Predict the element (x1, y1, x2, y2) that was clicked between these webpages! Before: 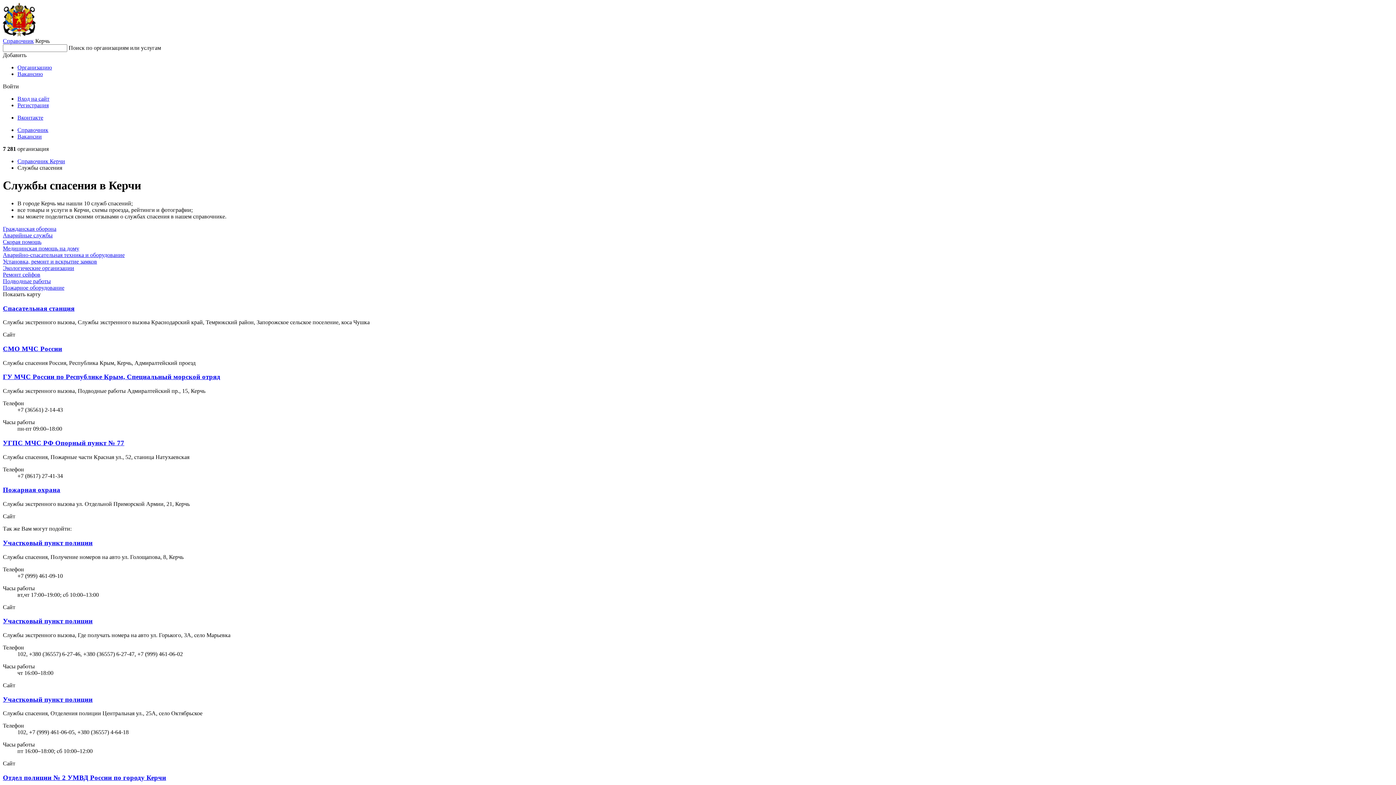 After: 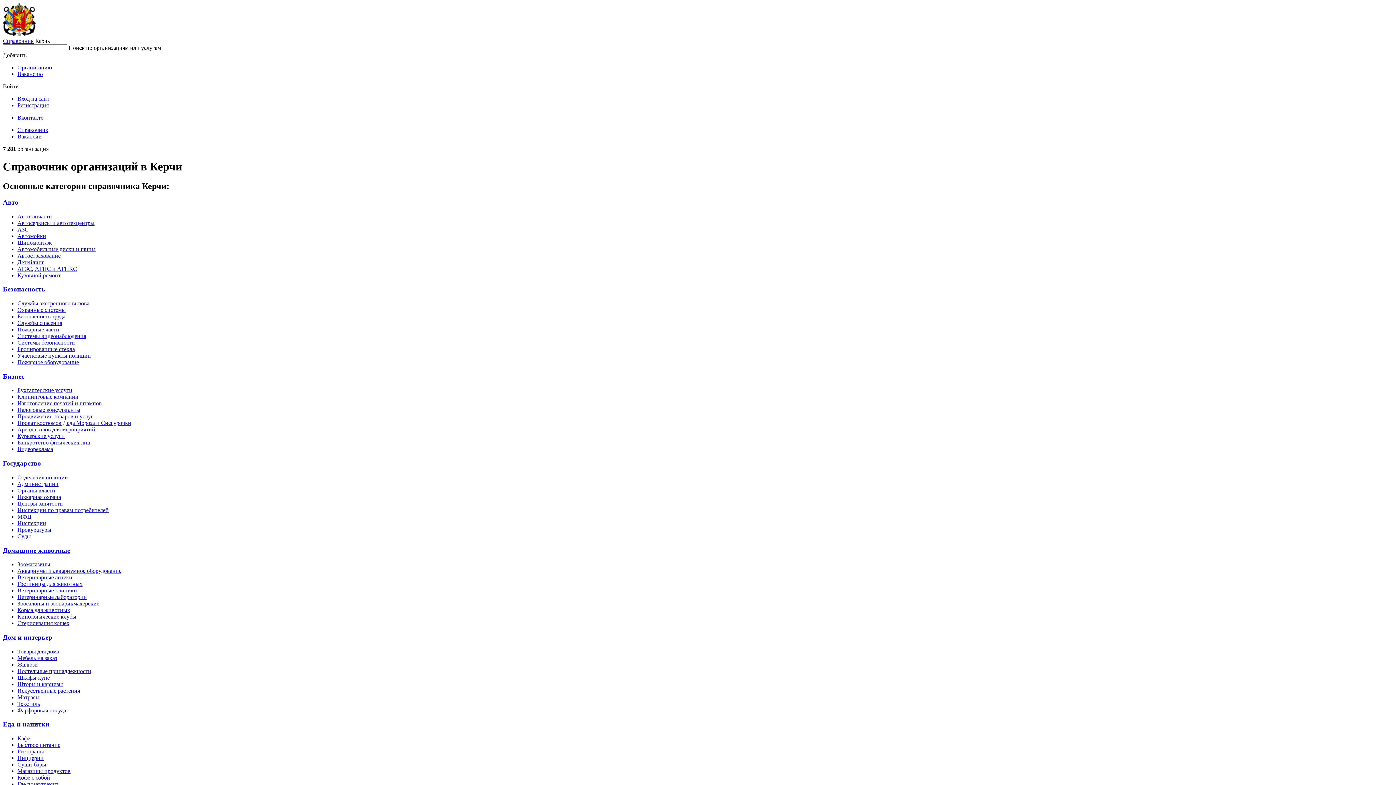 Action: label: Справочник bbox: (2, 37, 33, 44)